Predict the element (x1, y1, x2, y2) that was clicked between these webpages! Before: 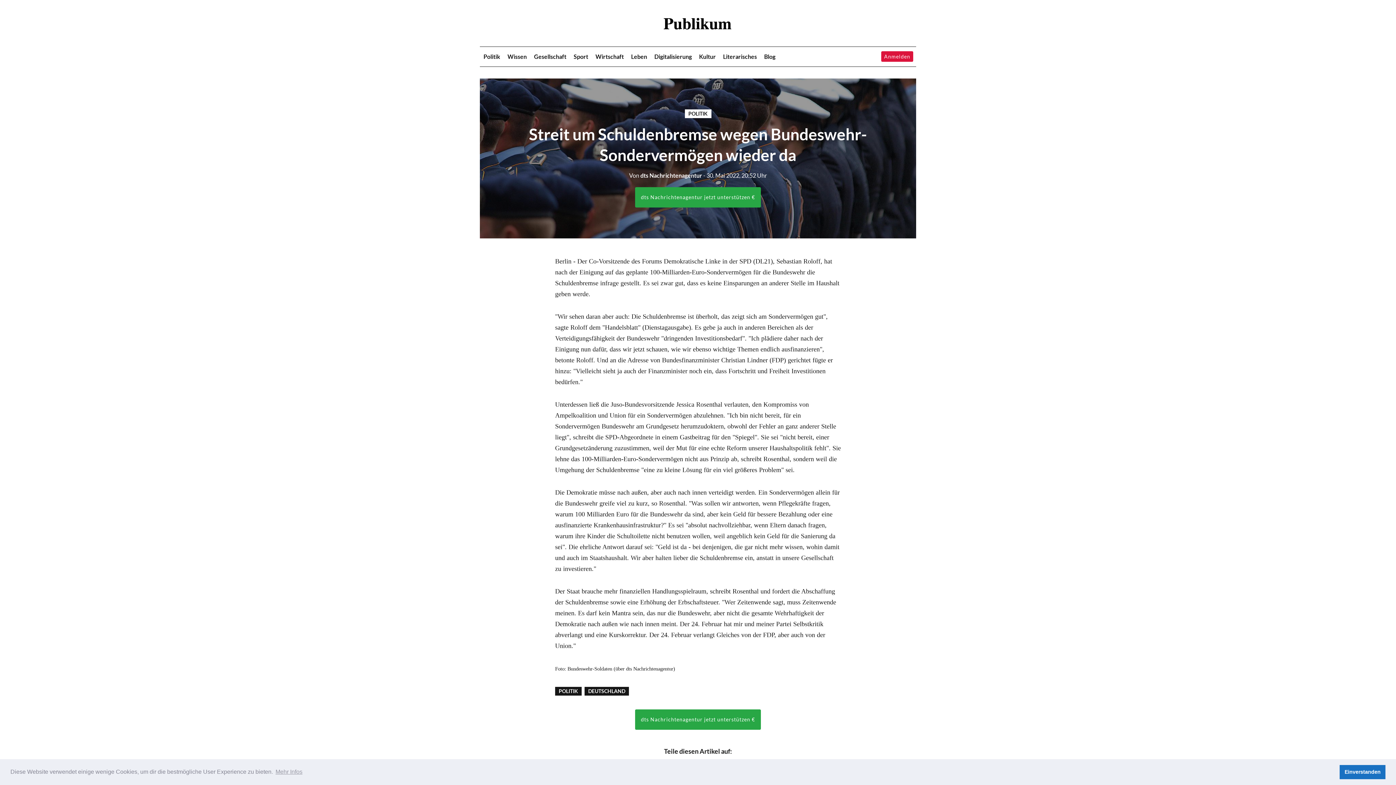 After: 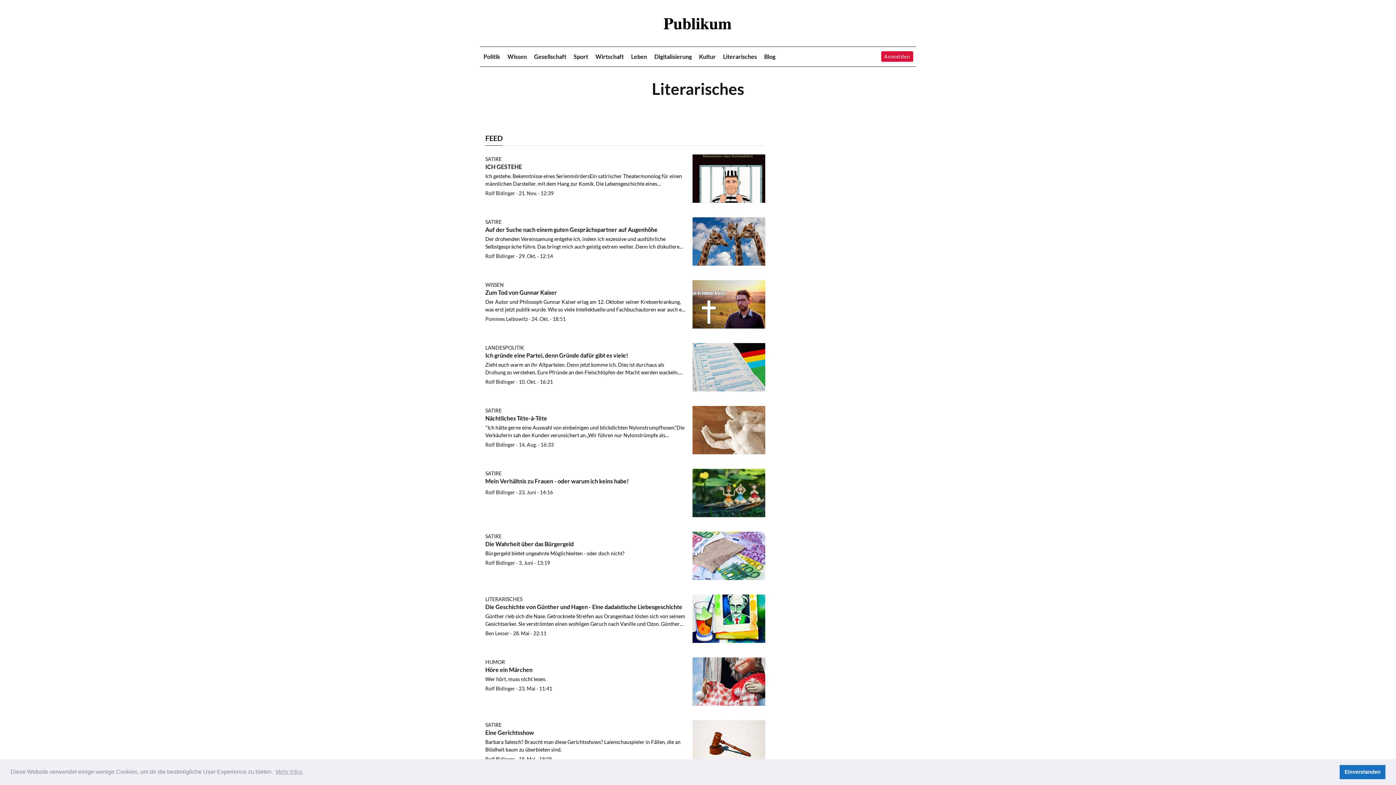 Action: label: Literarisches bbox: (723, 53, 757, 59)